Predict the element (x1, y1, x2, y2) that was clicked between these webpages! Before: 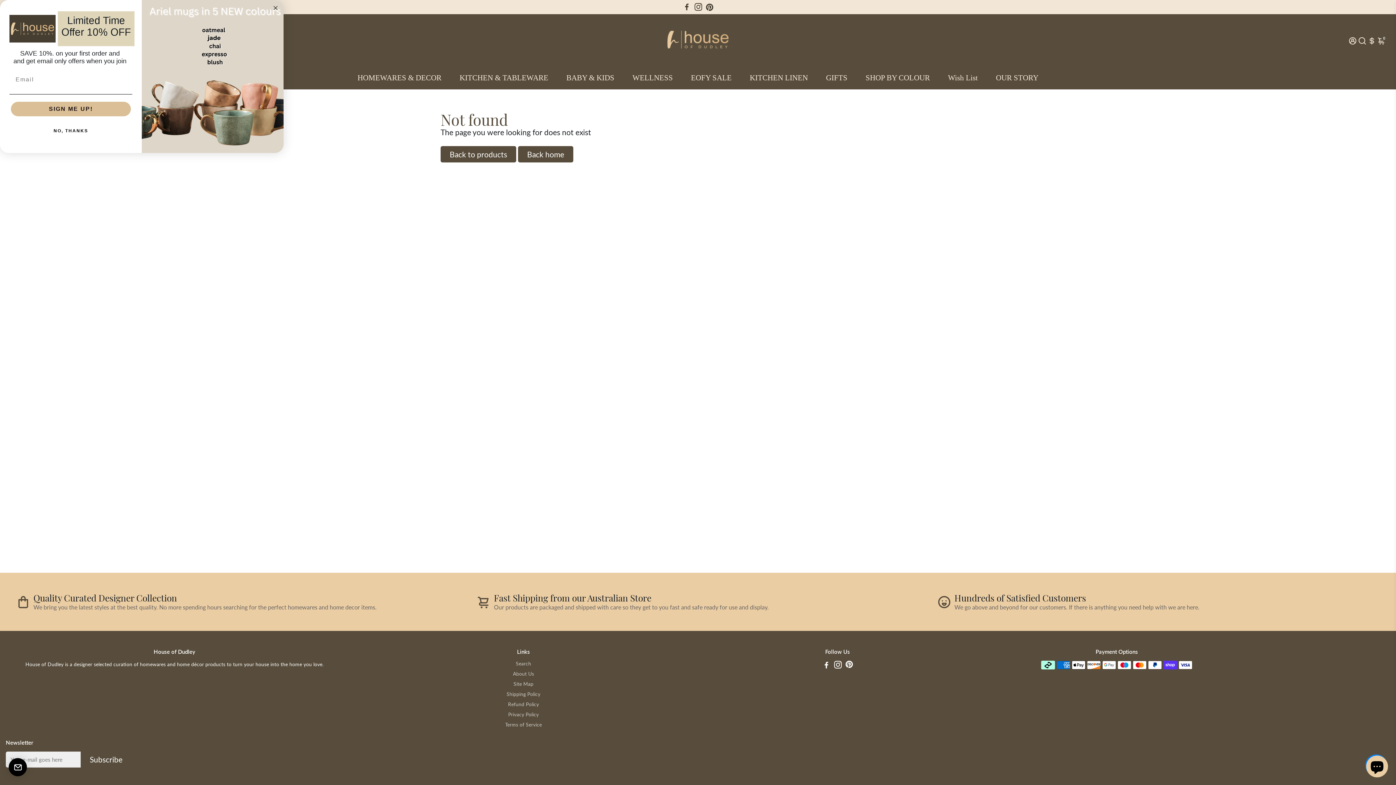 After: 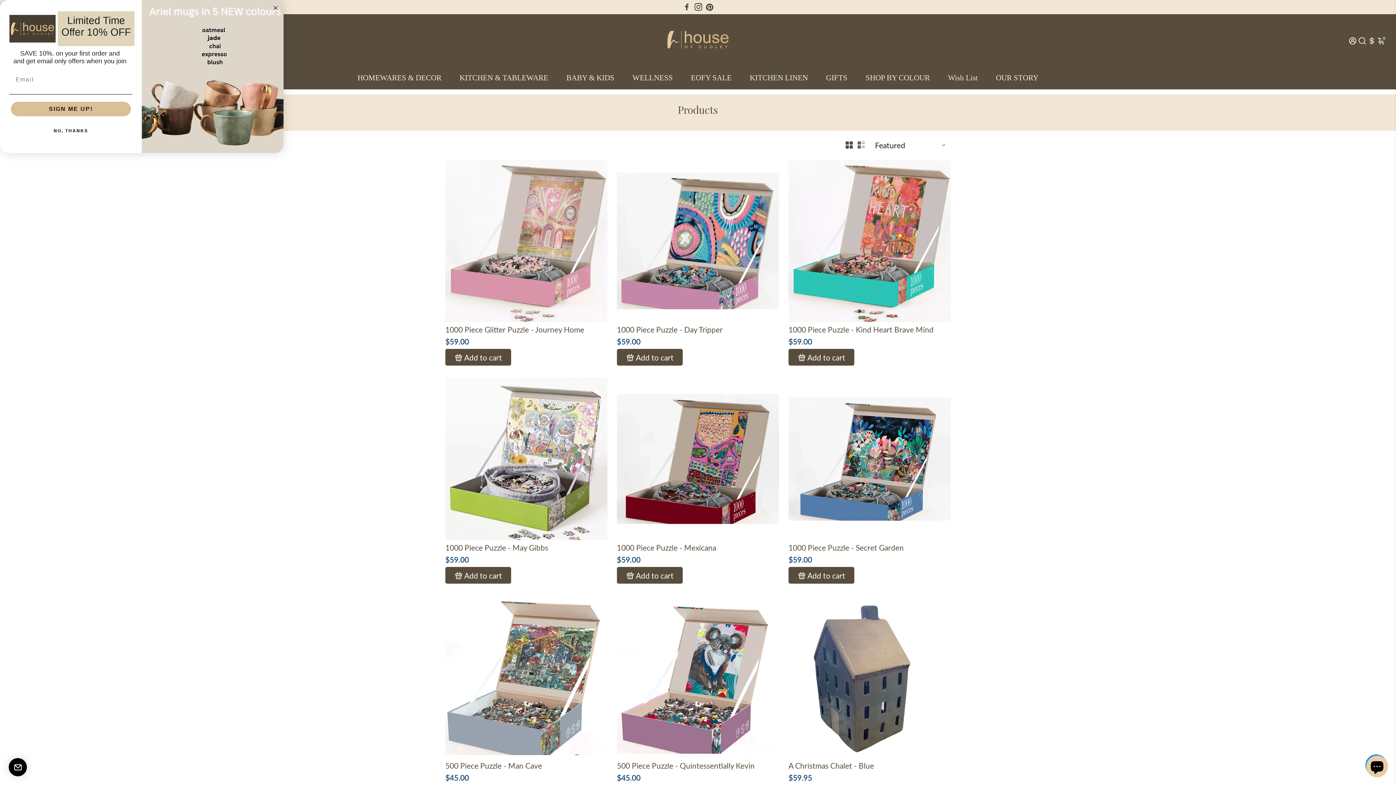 Action: label: Back to products bbox: (440, 146, 516, 162)